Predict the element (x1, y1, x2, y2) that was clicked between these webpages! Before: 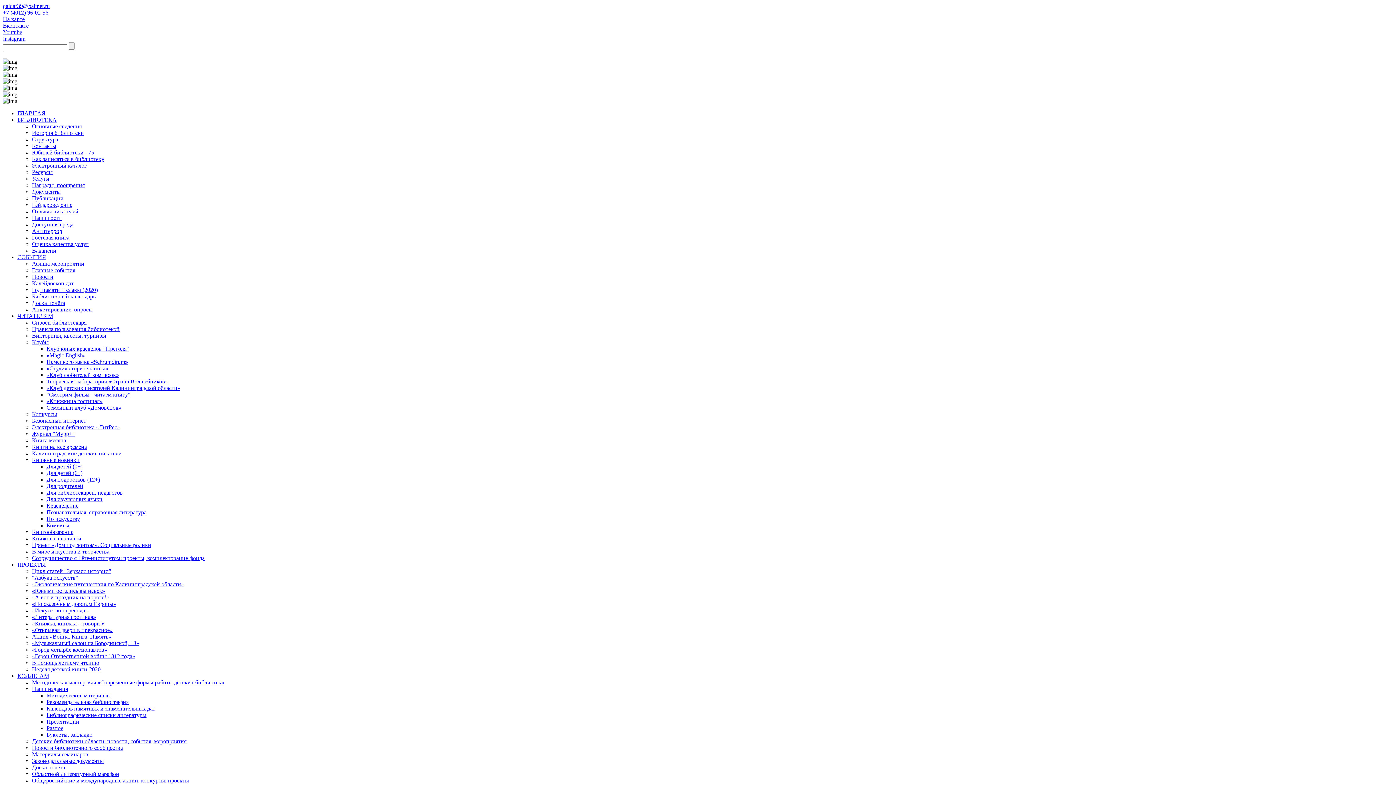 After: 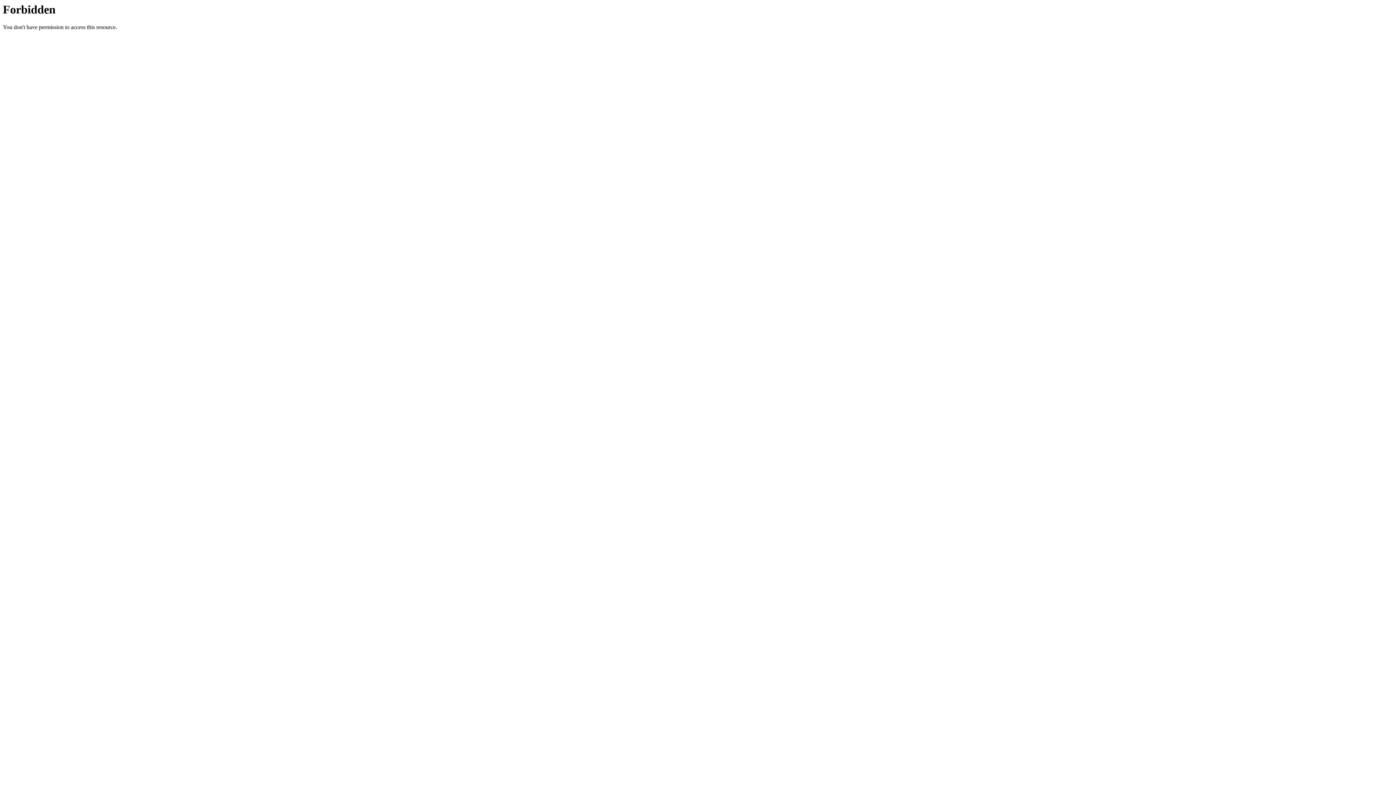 Action: label: Для подростков (12+) bbox: (46, 476, 100, 482)